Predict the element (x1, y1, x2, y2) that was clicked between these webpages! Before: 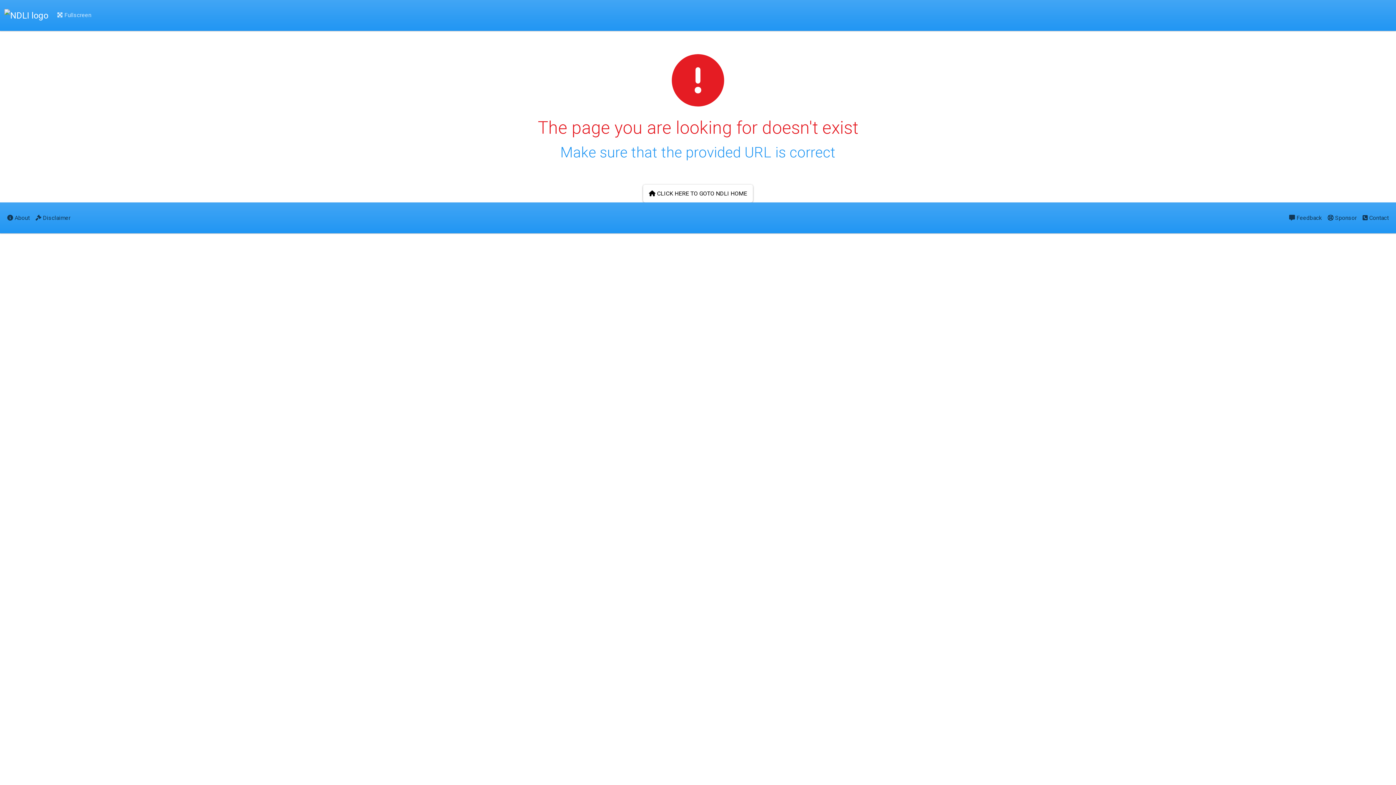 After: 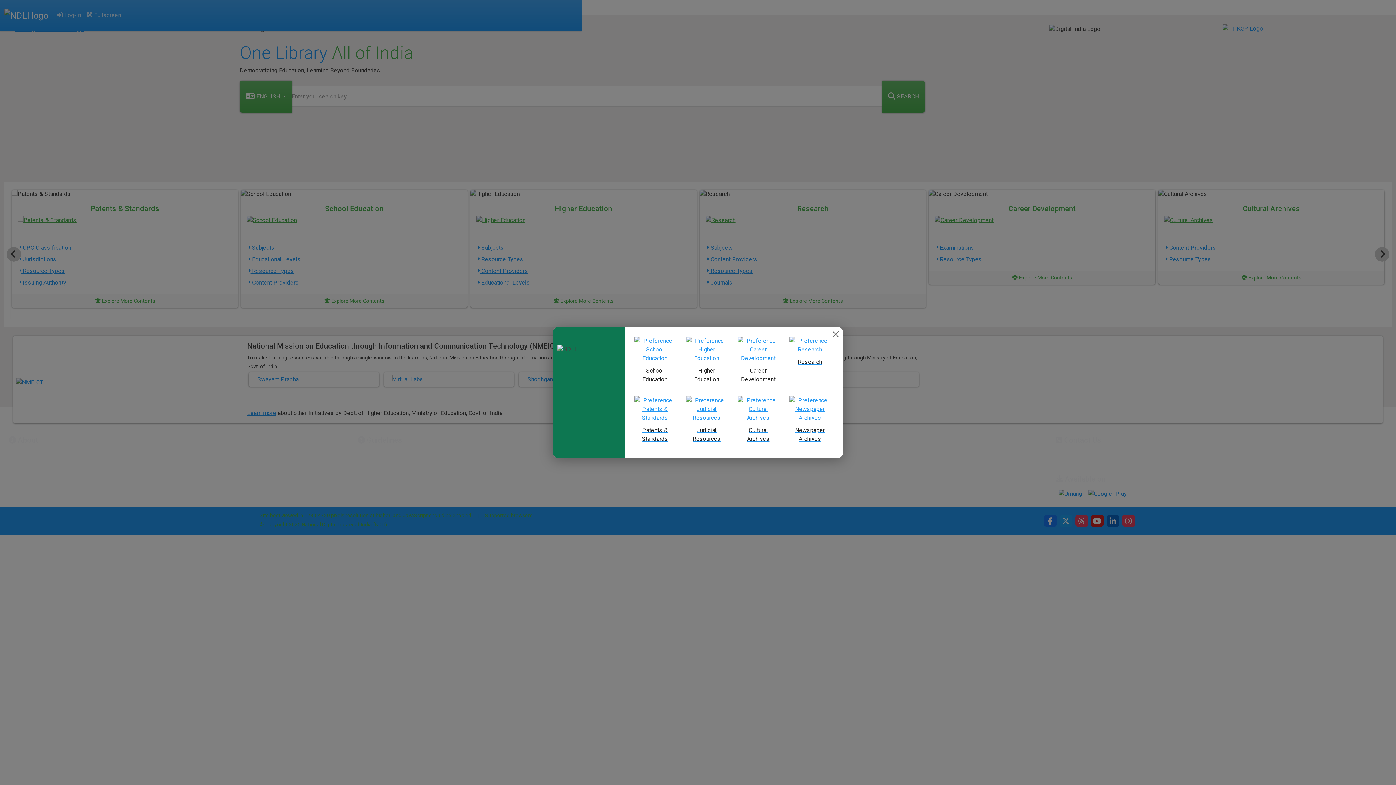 Action: bbox: (4, 6, 48, 24)